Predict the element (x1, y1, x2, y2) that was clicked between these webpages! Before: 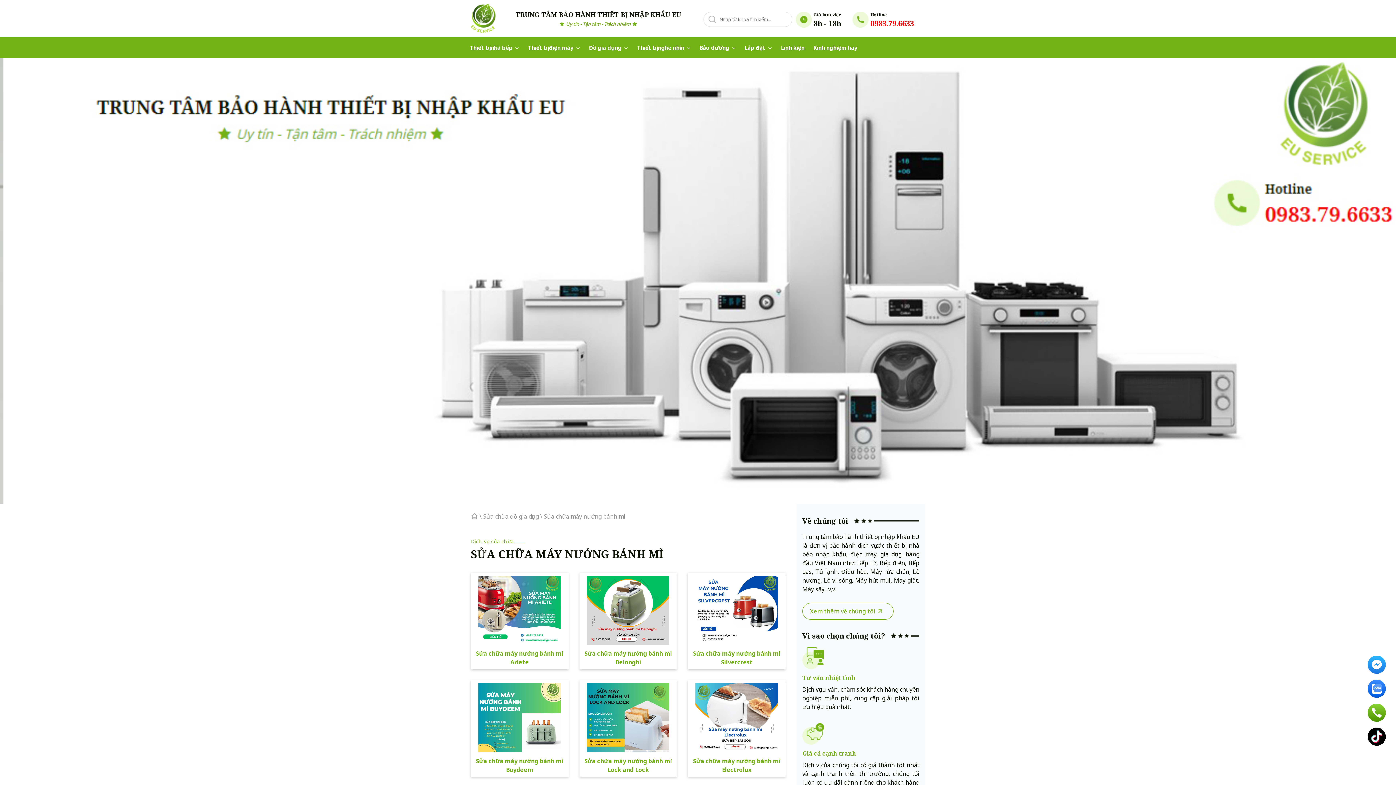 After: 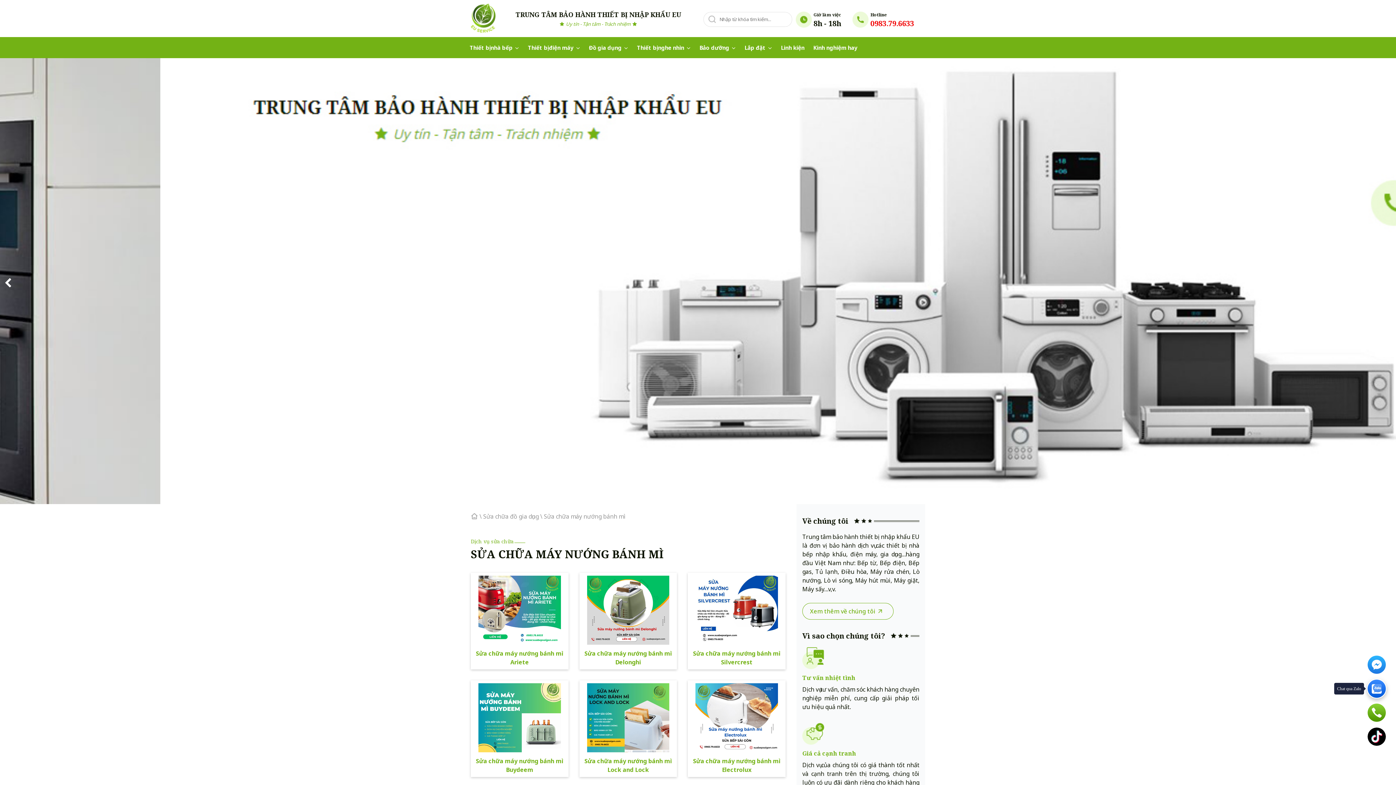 Action: bbox: (1368, 680, 1386, 698)